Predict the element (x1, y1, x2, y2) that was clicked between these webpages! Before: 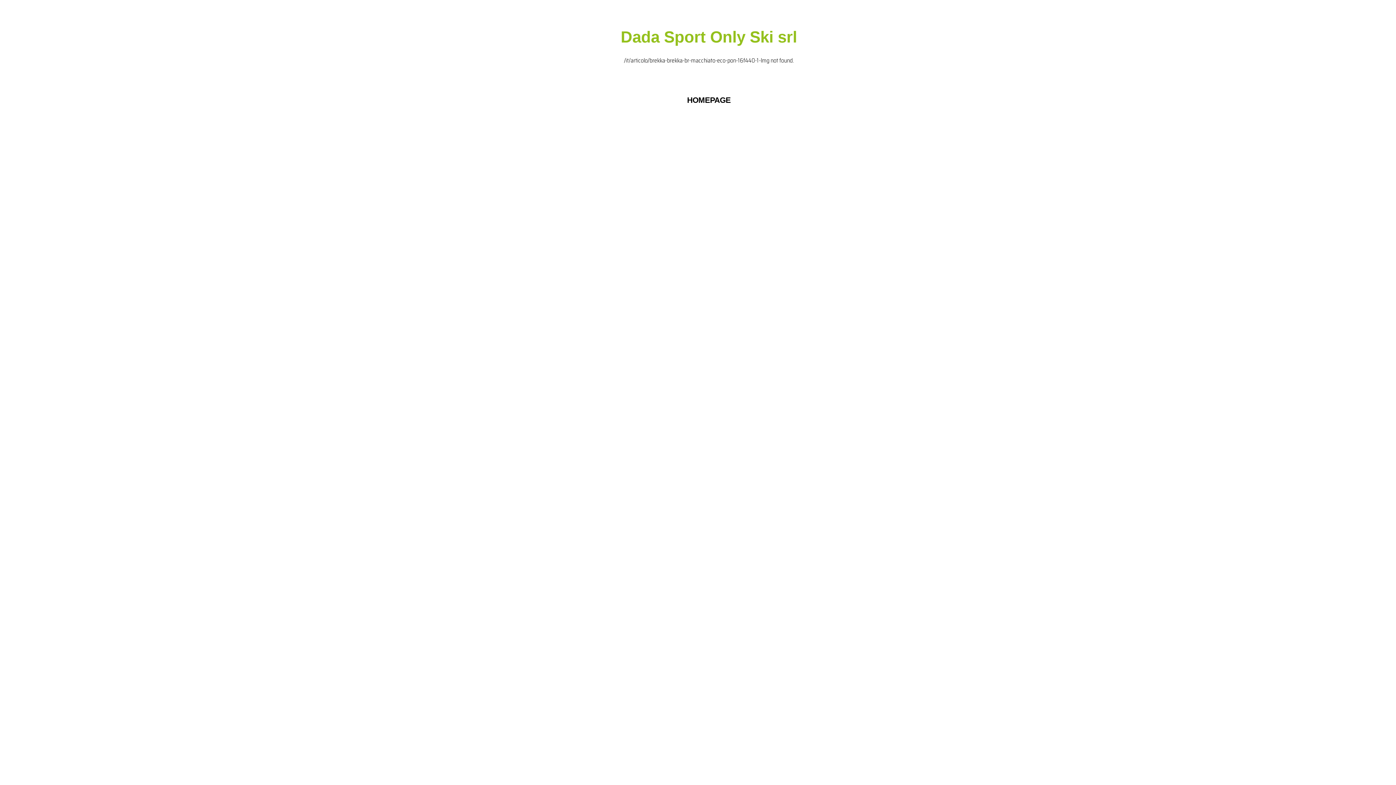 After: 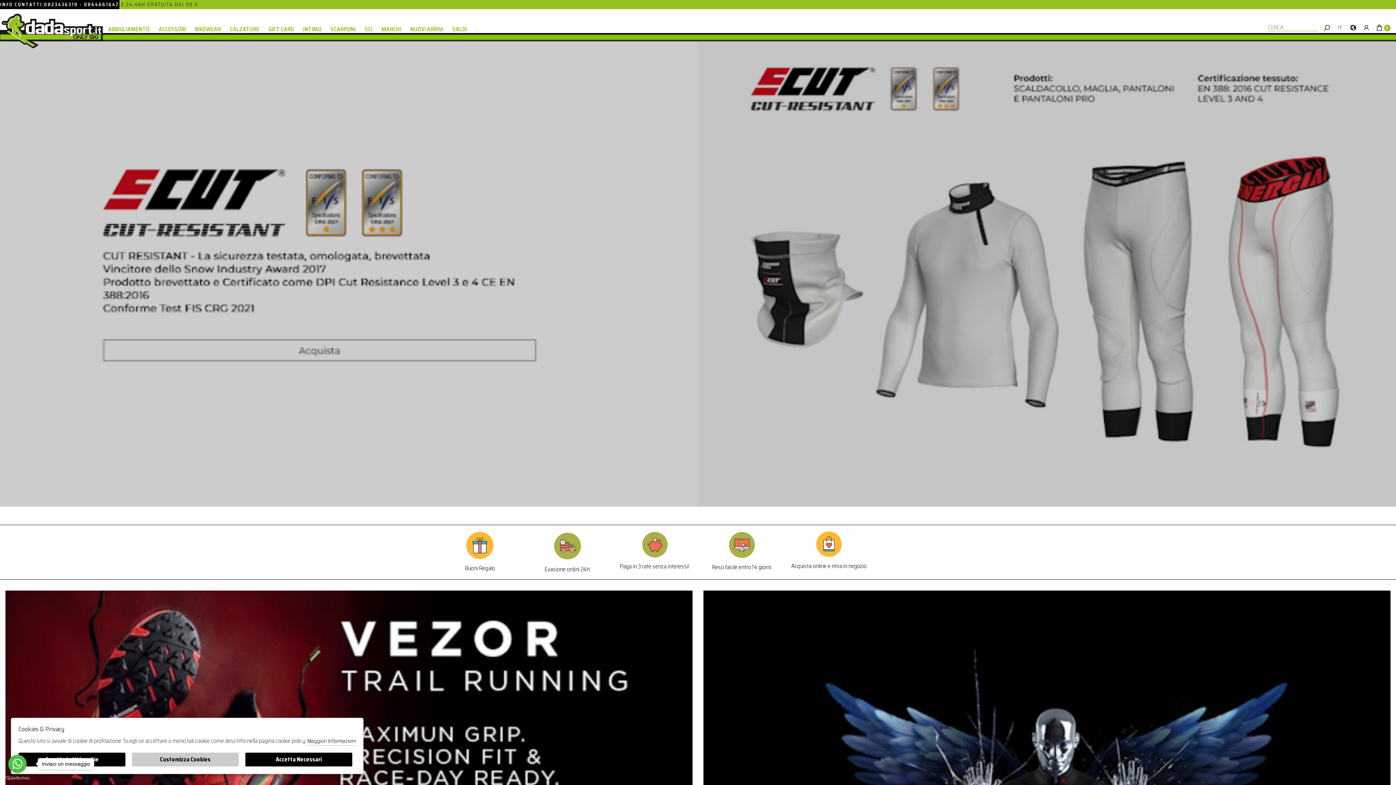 Action: bbox: (14, 92, 1403, 108) label: HOMEPAGE